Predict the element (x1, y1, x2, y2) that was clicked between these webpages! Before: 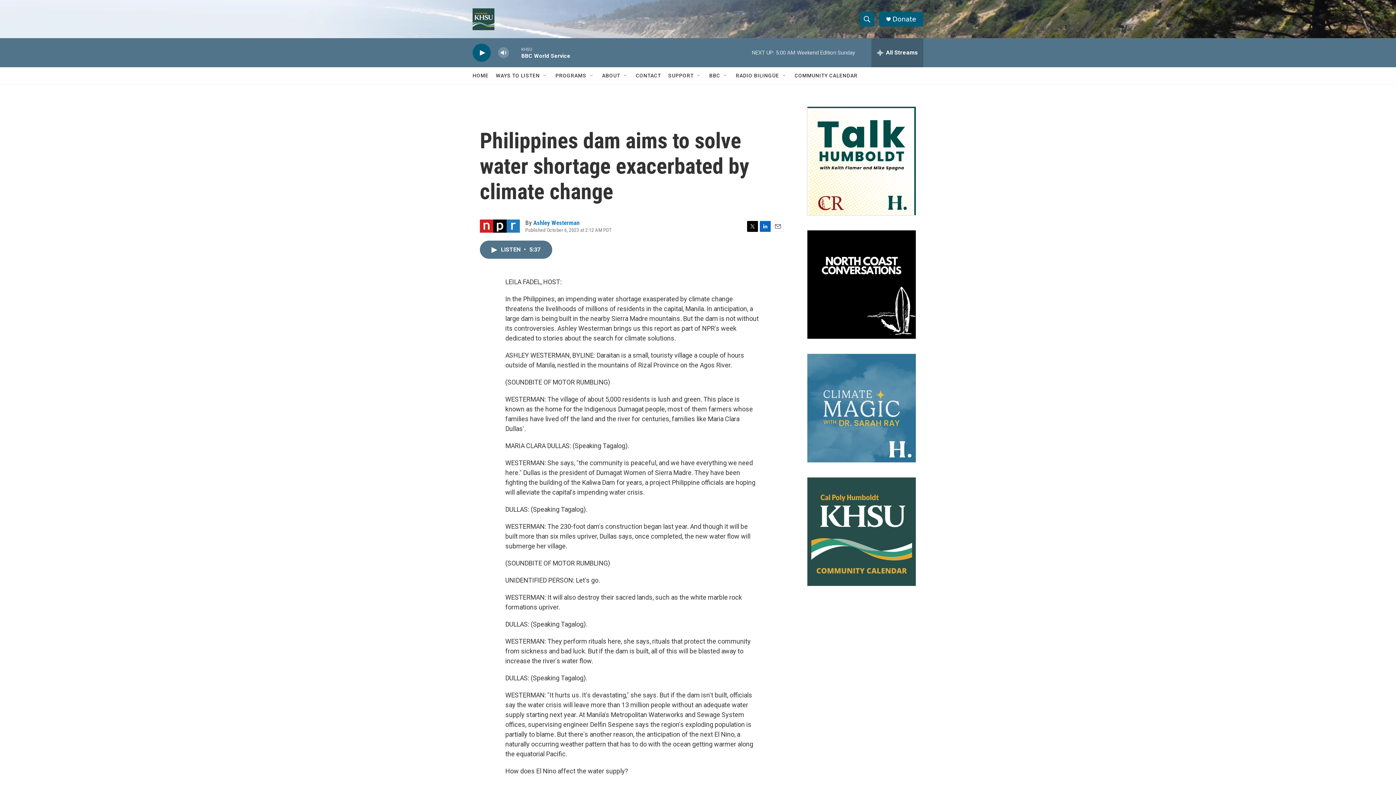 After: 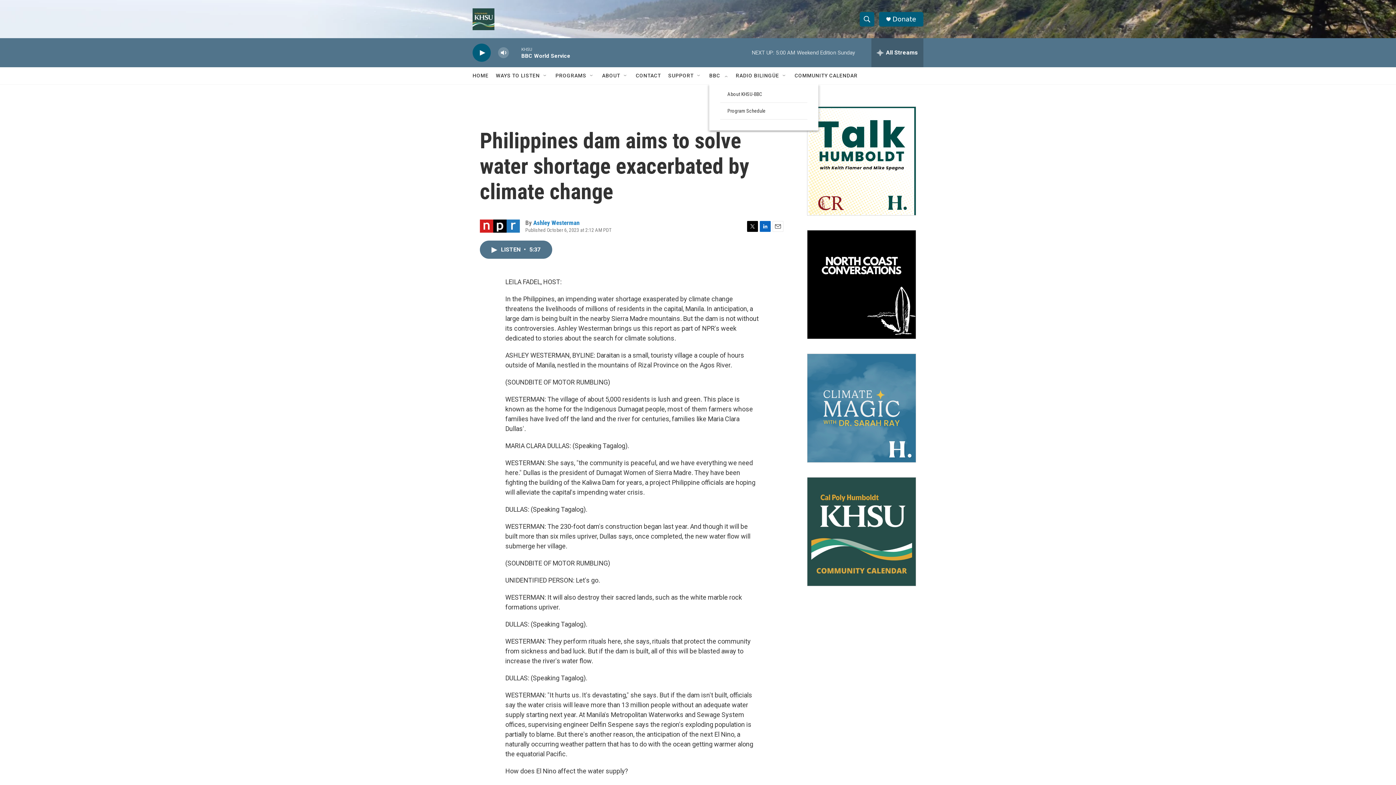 Action: label: Open Sub Navigation bbox: (722, 72, 728, 78)